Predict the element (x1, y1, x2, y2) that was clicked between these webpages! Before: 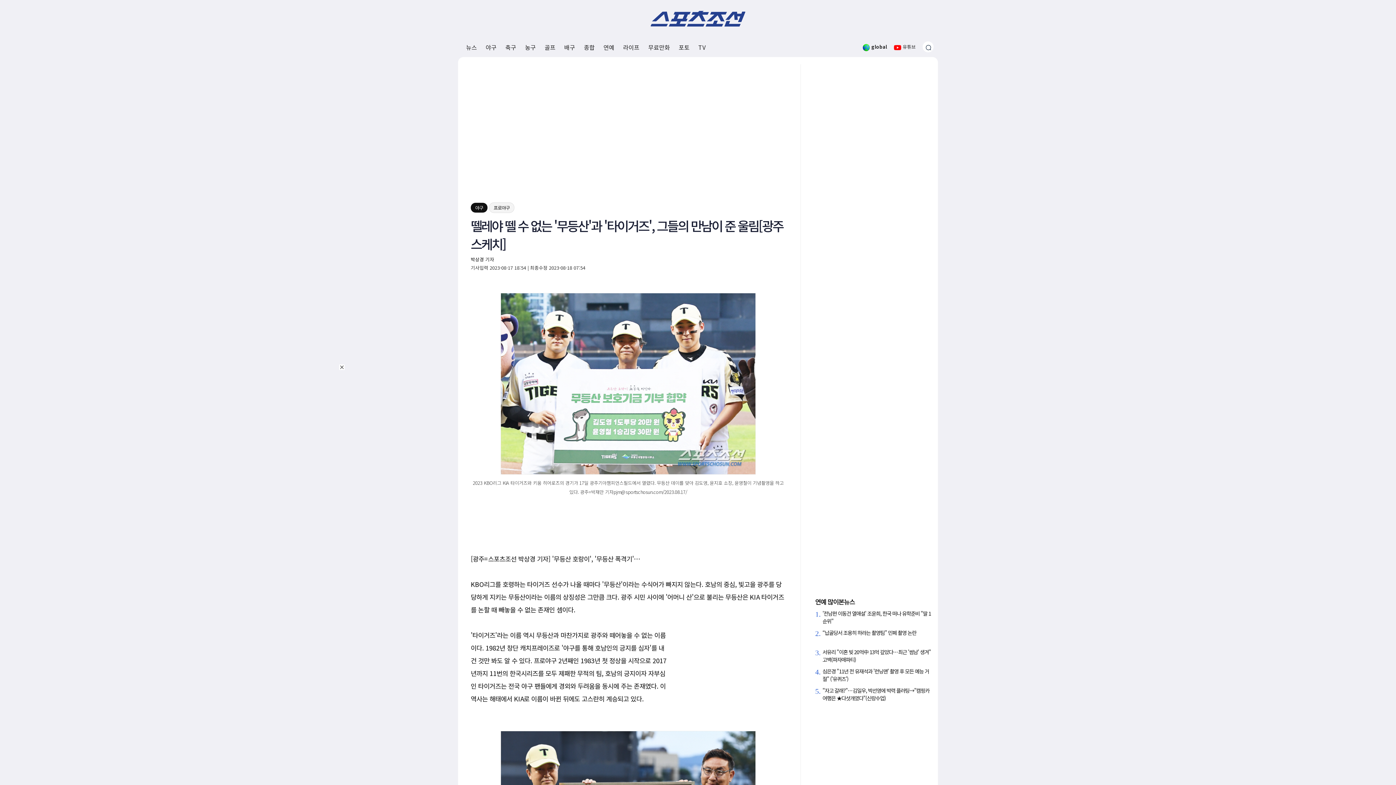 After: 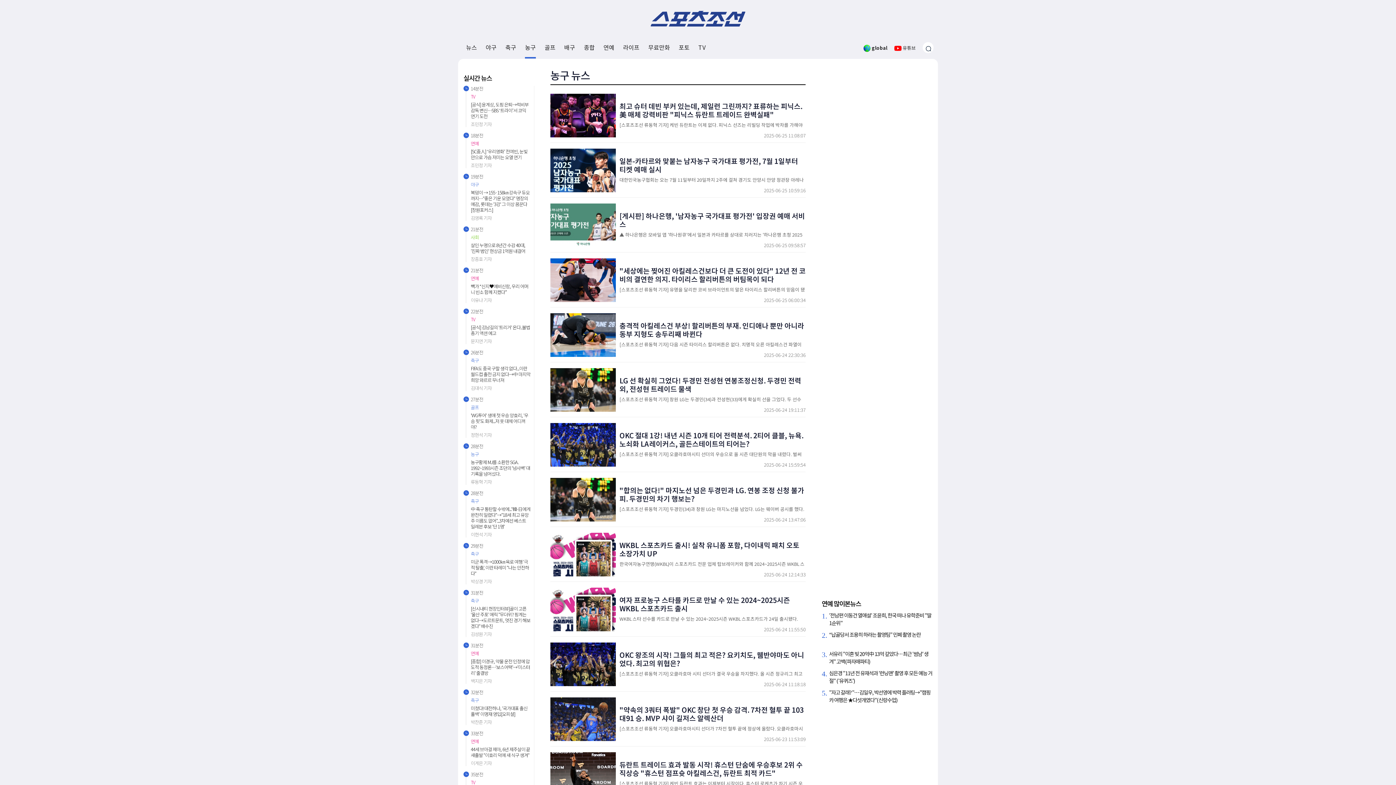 Action: bbox: (525, 37, 536, 57) label: 농구